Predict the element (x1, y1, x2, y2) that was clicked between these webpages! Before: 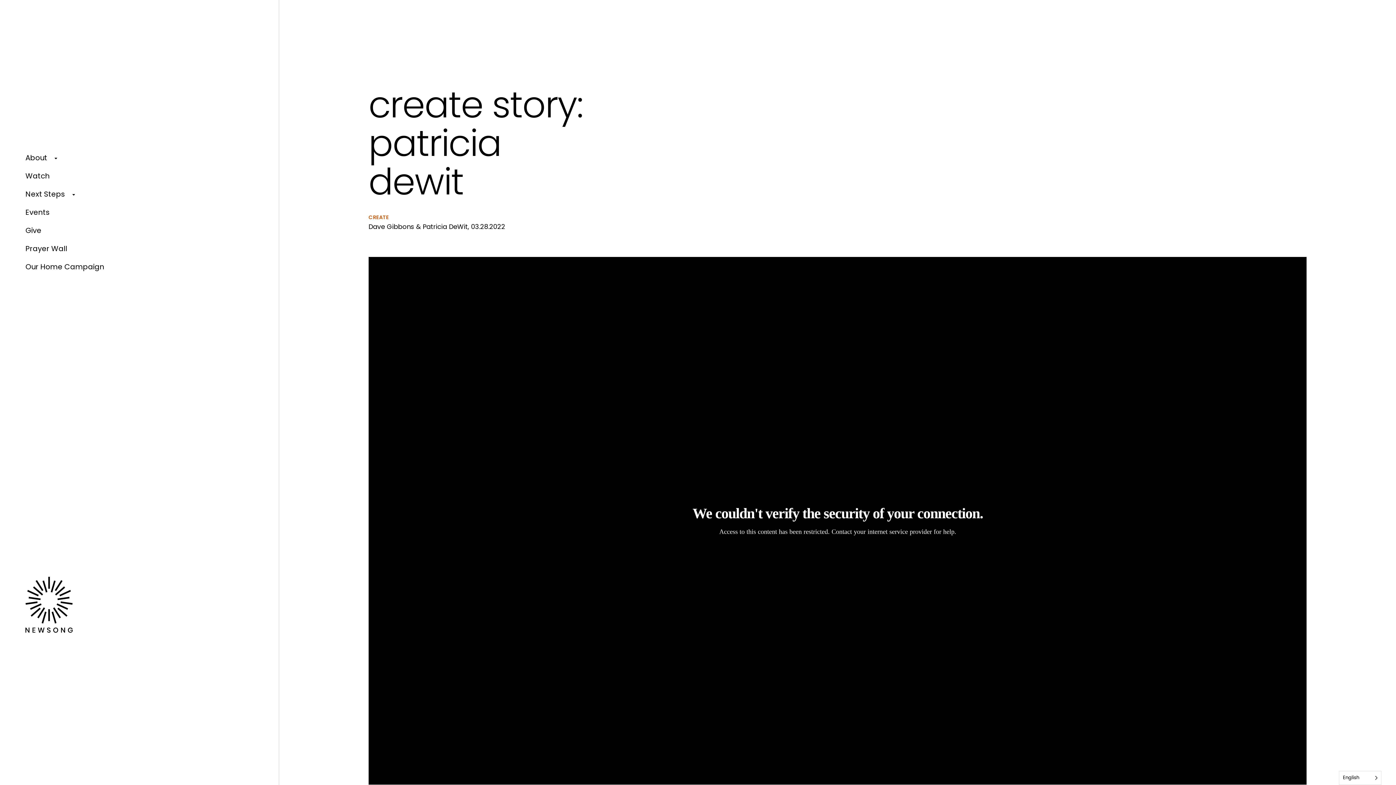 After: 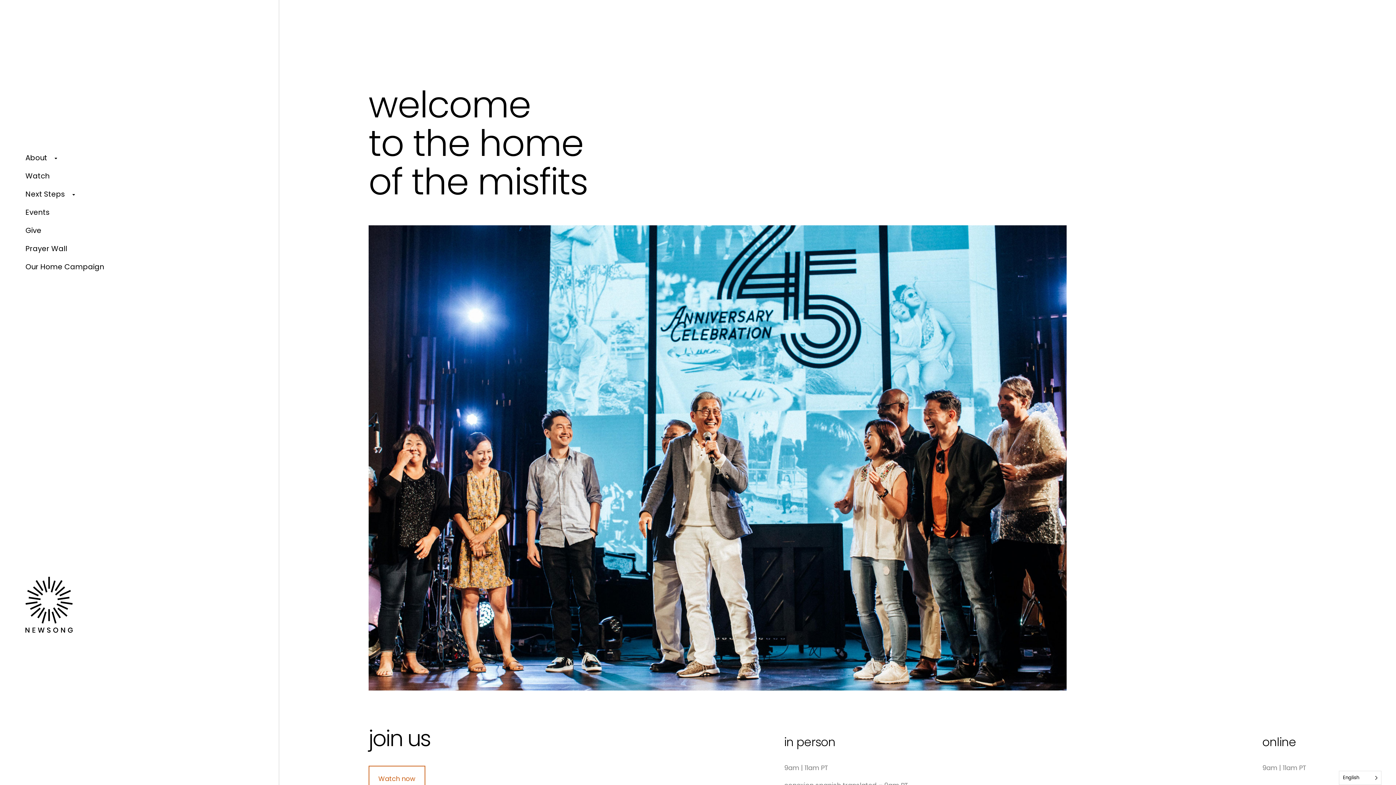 Action: bbox: (25, 577, 104, 633)